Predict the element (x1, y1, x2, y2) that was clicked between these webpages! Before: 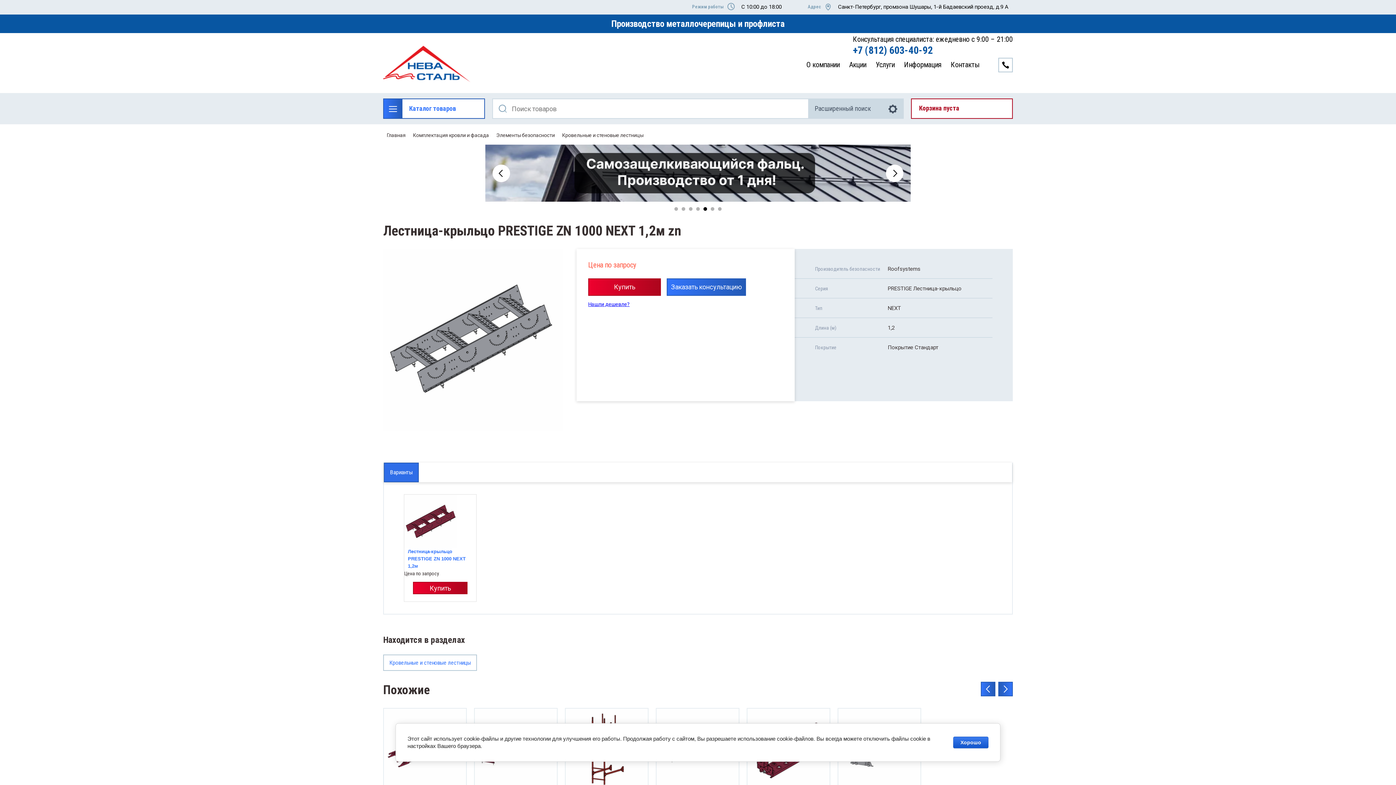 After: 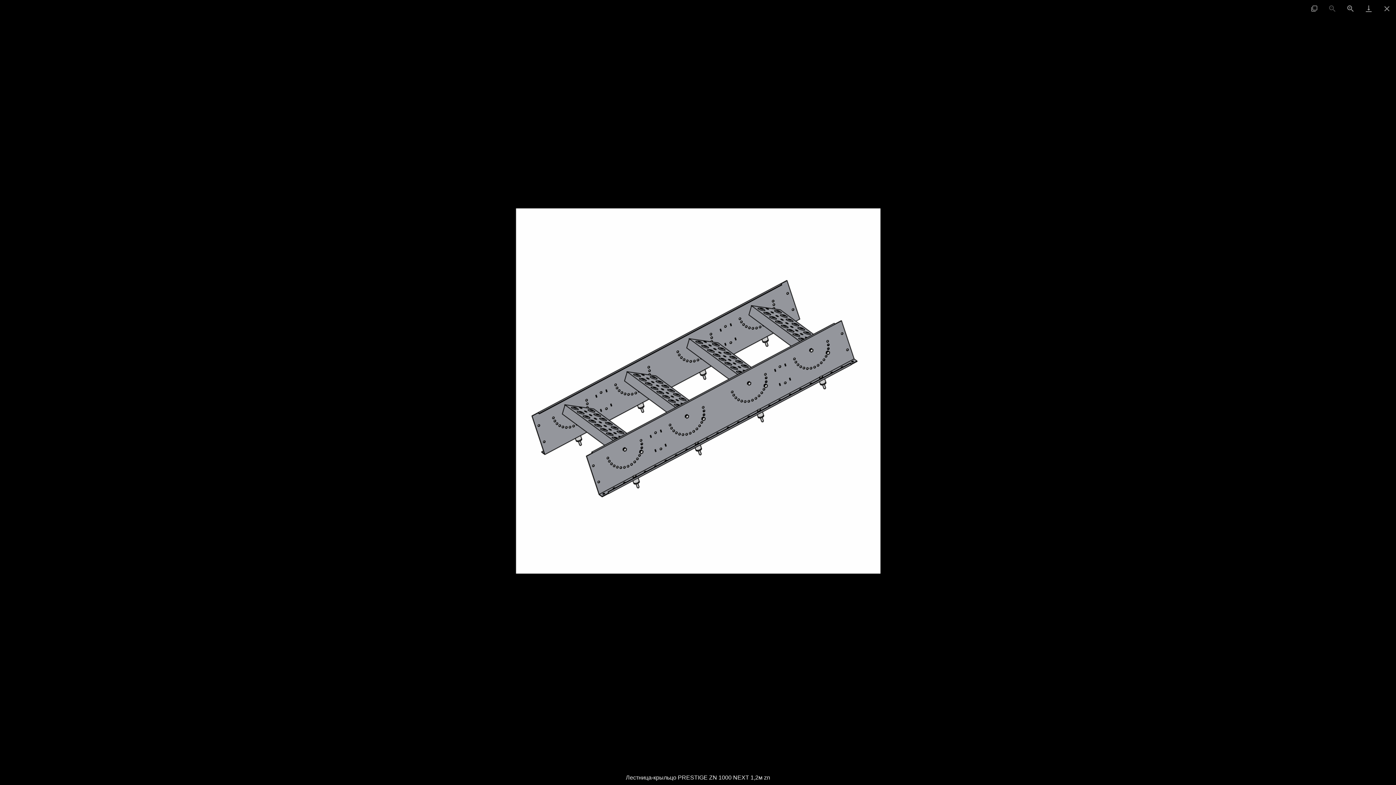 Action: bbox: (383, 249, 562, 431)